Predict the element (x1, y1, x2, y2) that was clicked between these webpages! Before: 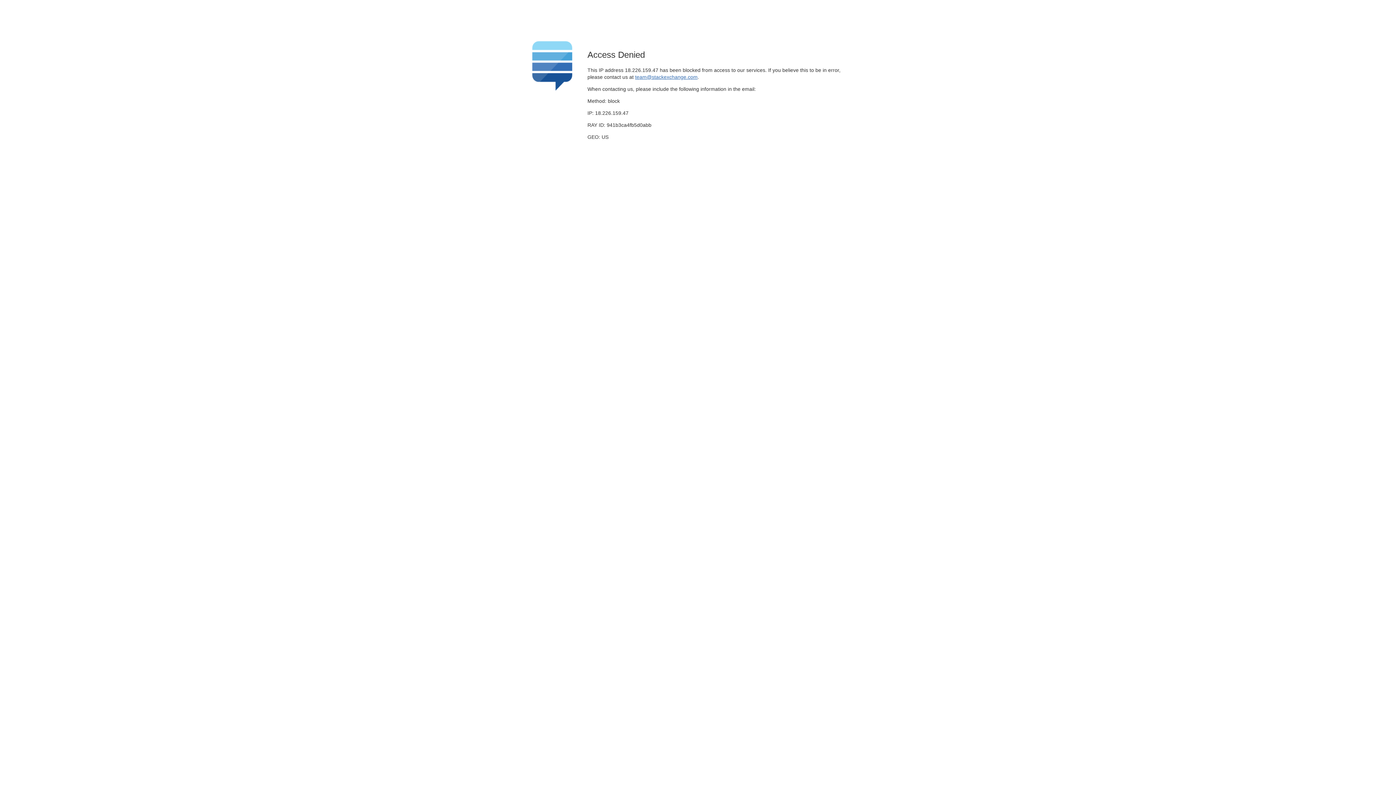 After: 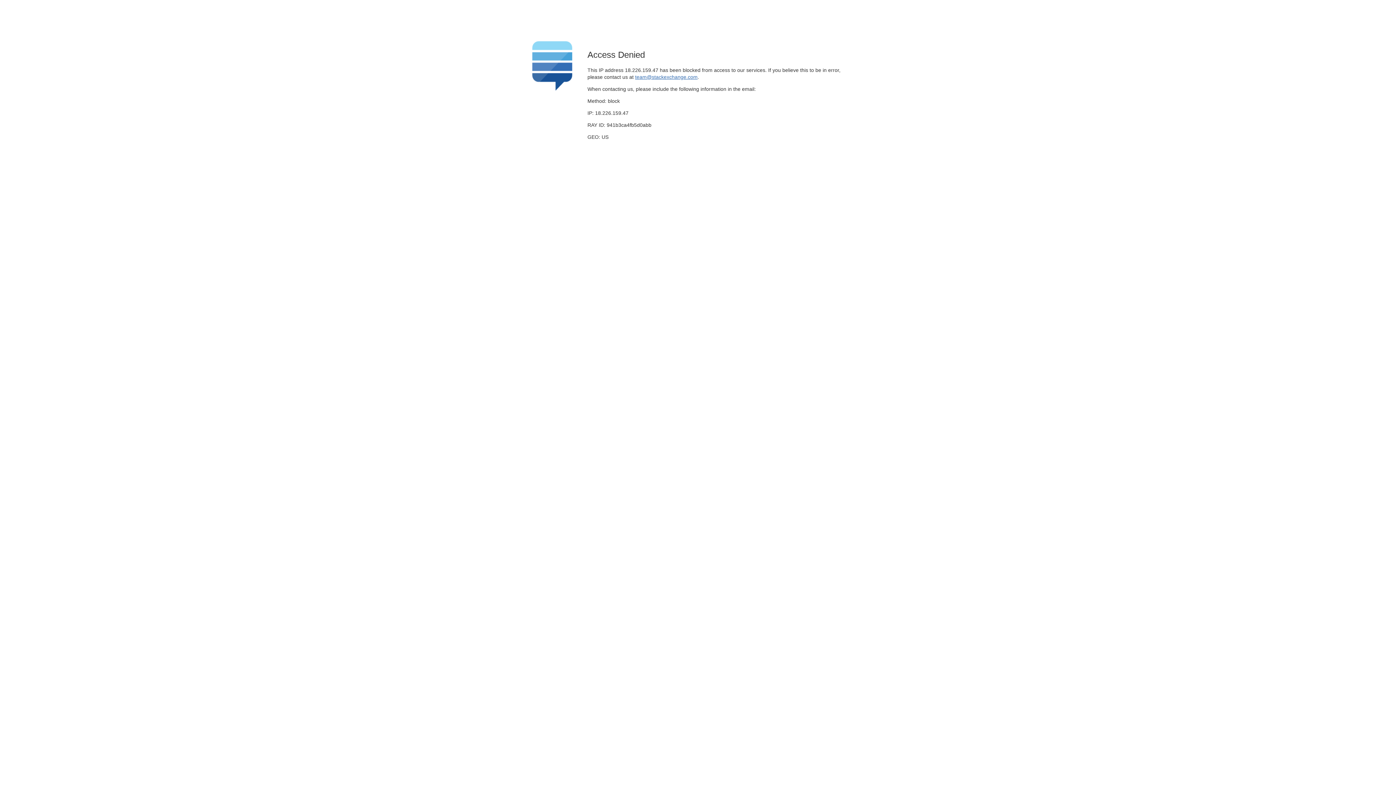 Action: bbox: (635, 74, 697, 79) label: team@stackexchange.com